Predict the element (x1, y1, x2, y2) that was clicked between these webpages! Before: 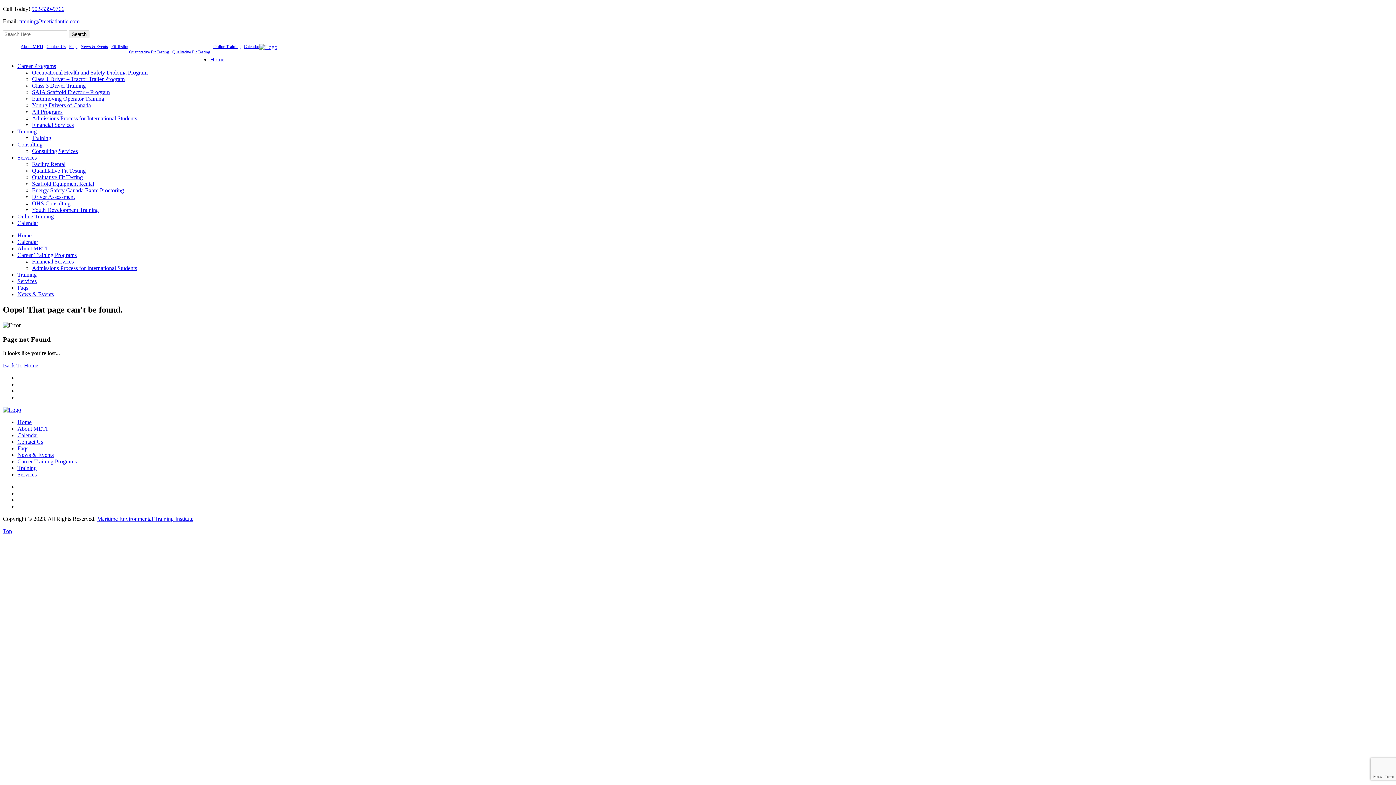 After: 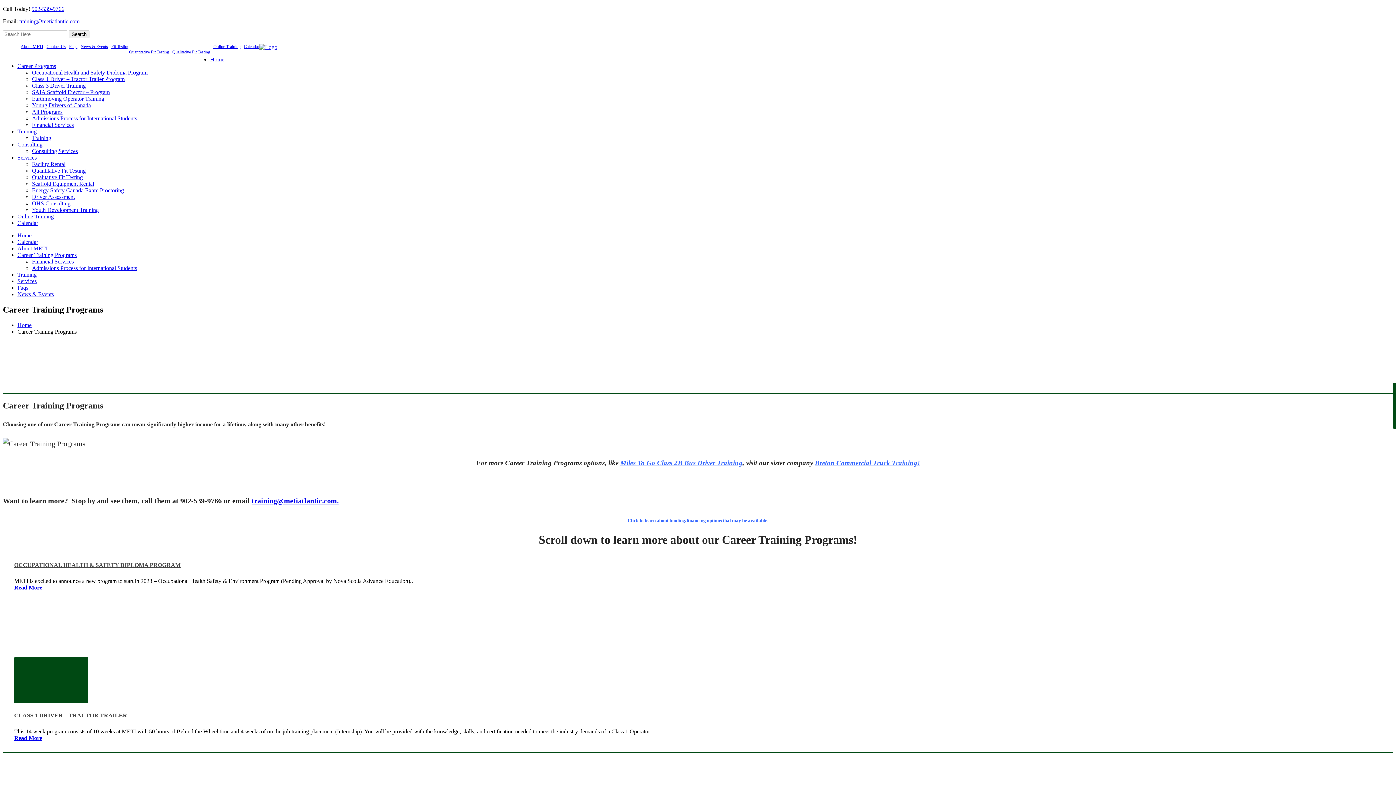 Action: label: All Programs bbox: (32, 108, 62, 114)